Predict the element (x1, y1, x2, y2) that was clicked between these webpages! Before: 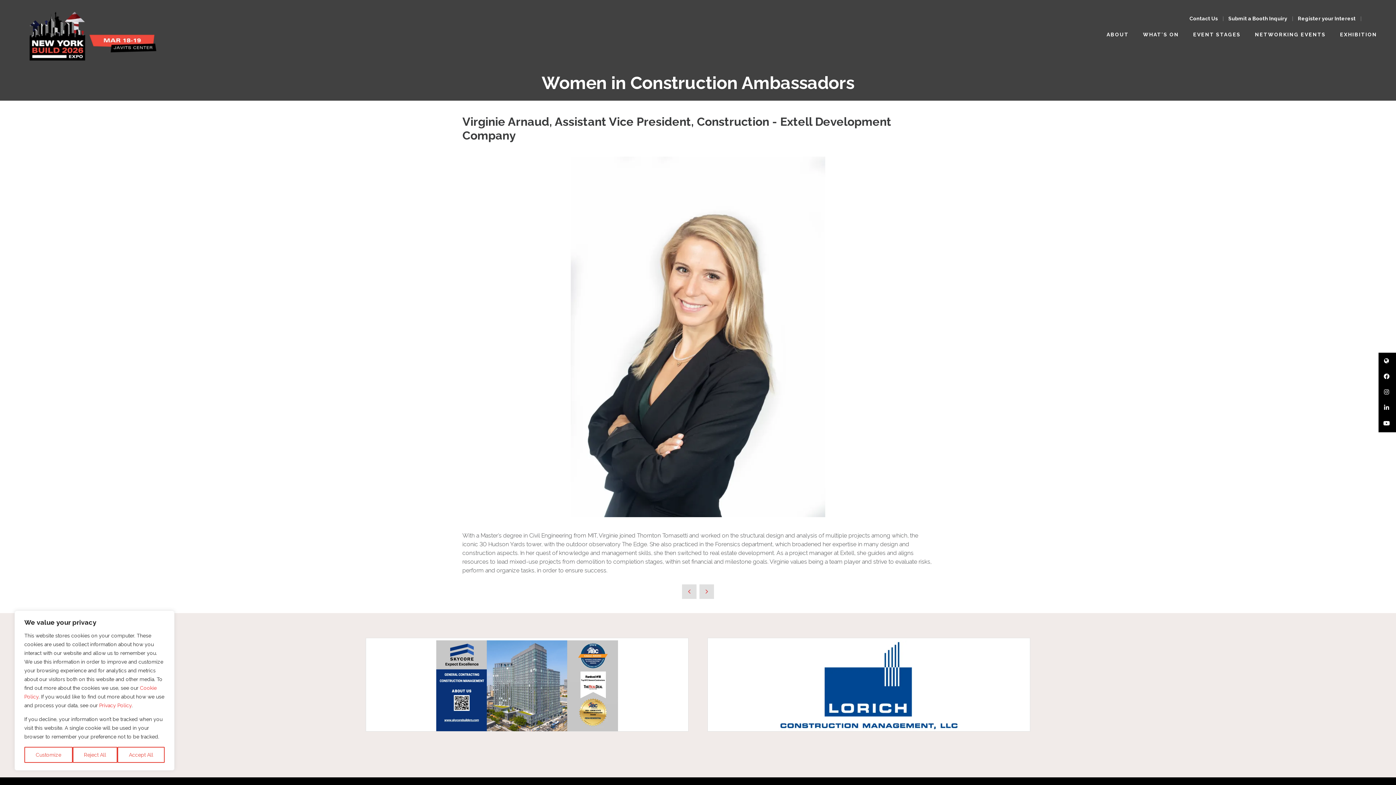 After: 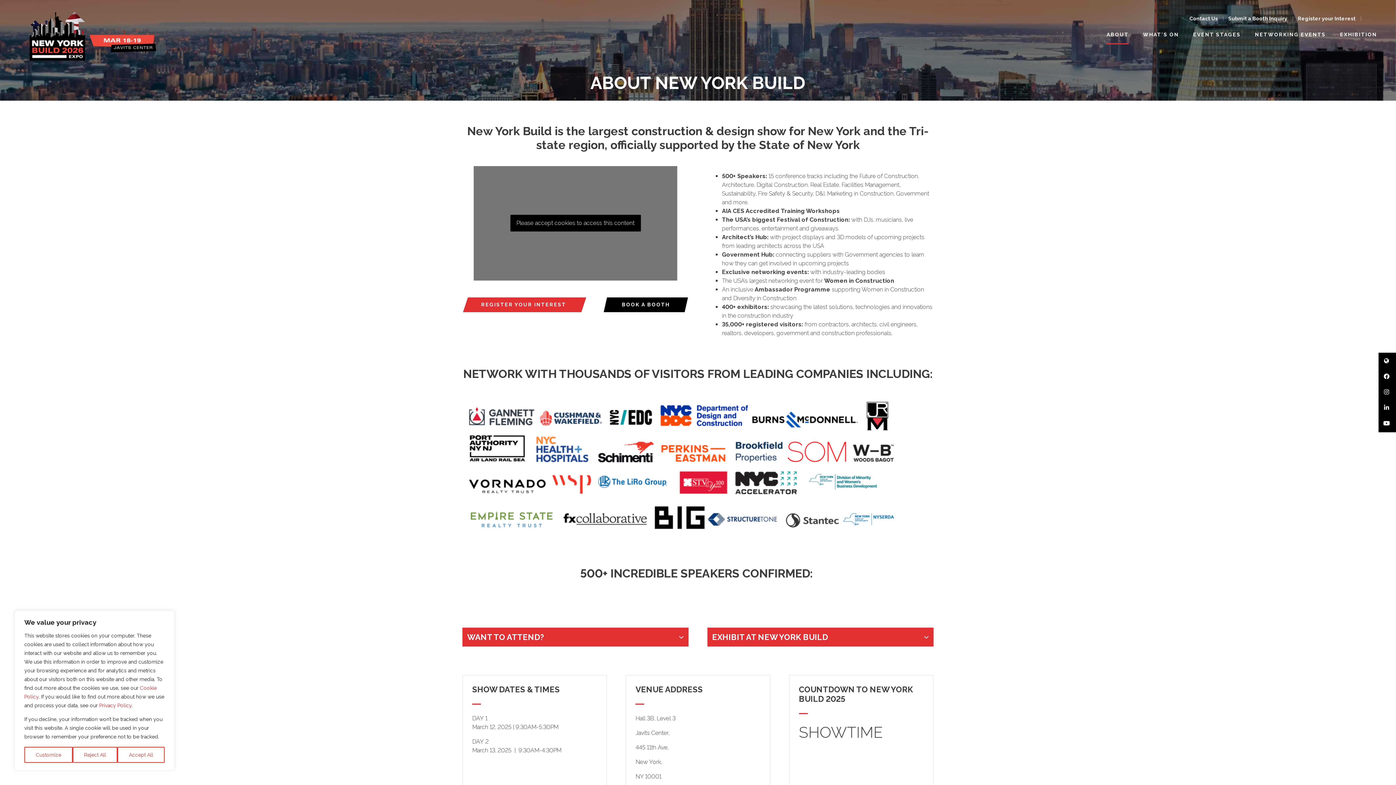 Action: label: ABOUT bbox: (1106, 26, 1129, 44)